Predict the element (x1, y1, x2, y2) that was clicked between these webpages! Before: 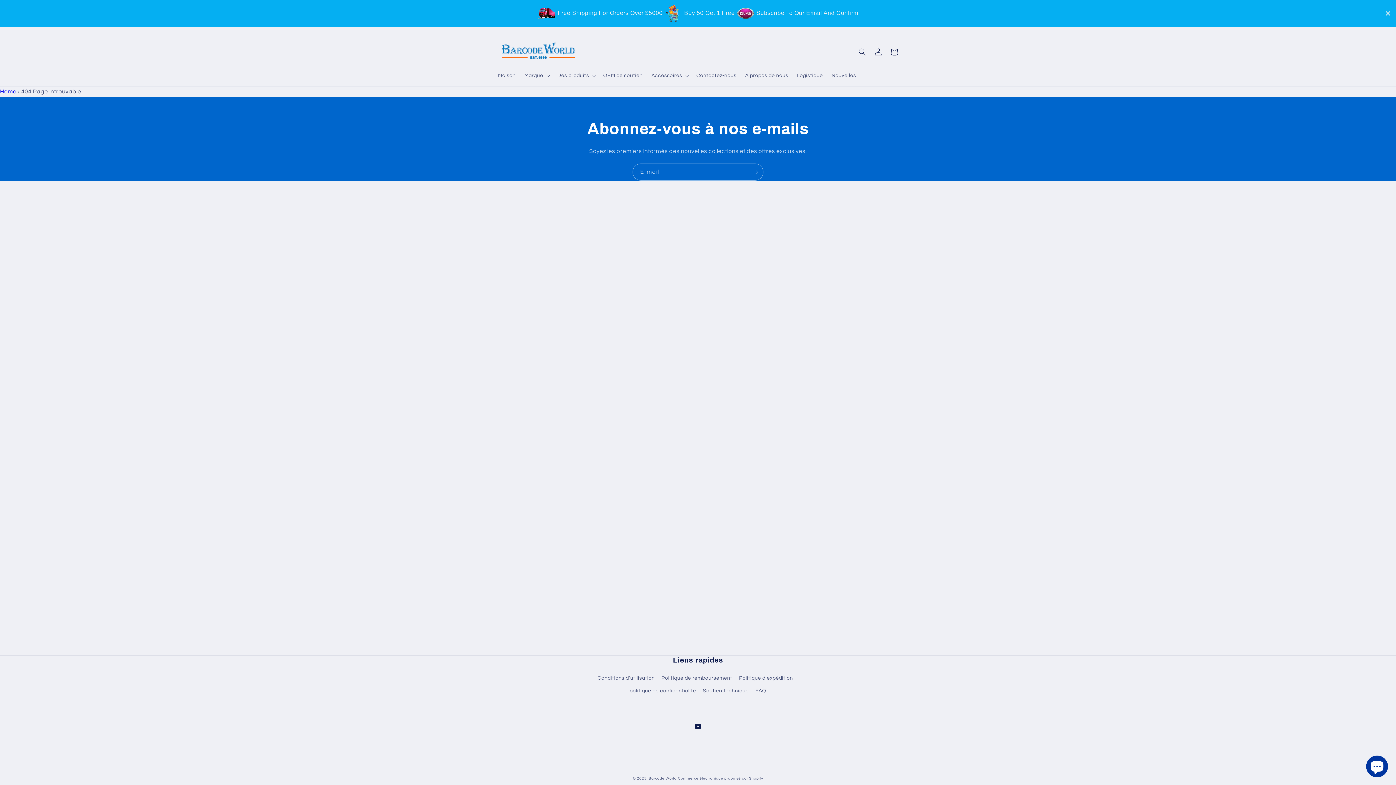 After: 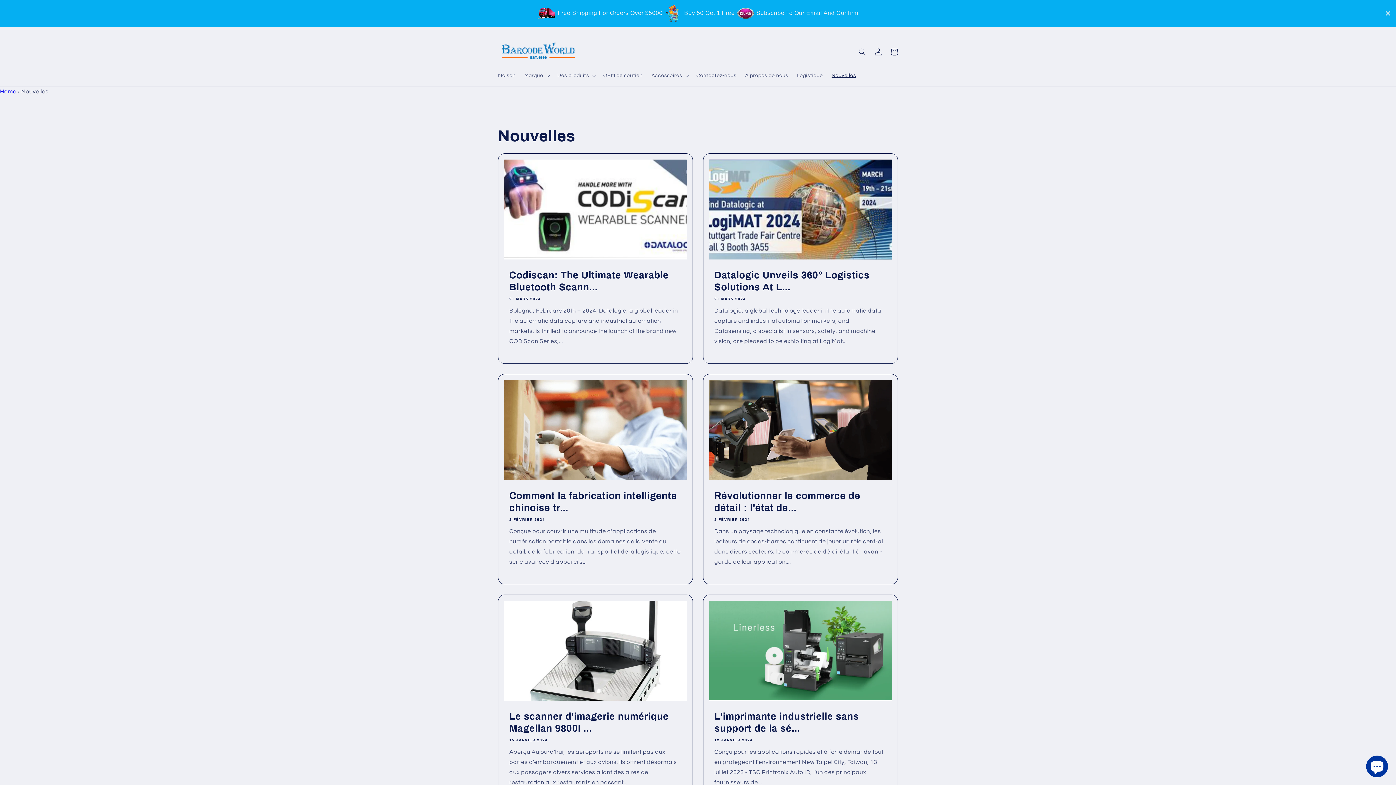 Action: label: Nouvelles bbox: (827, 68, 860, 83)